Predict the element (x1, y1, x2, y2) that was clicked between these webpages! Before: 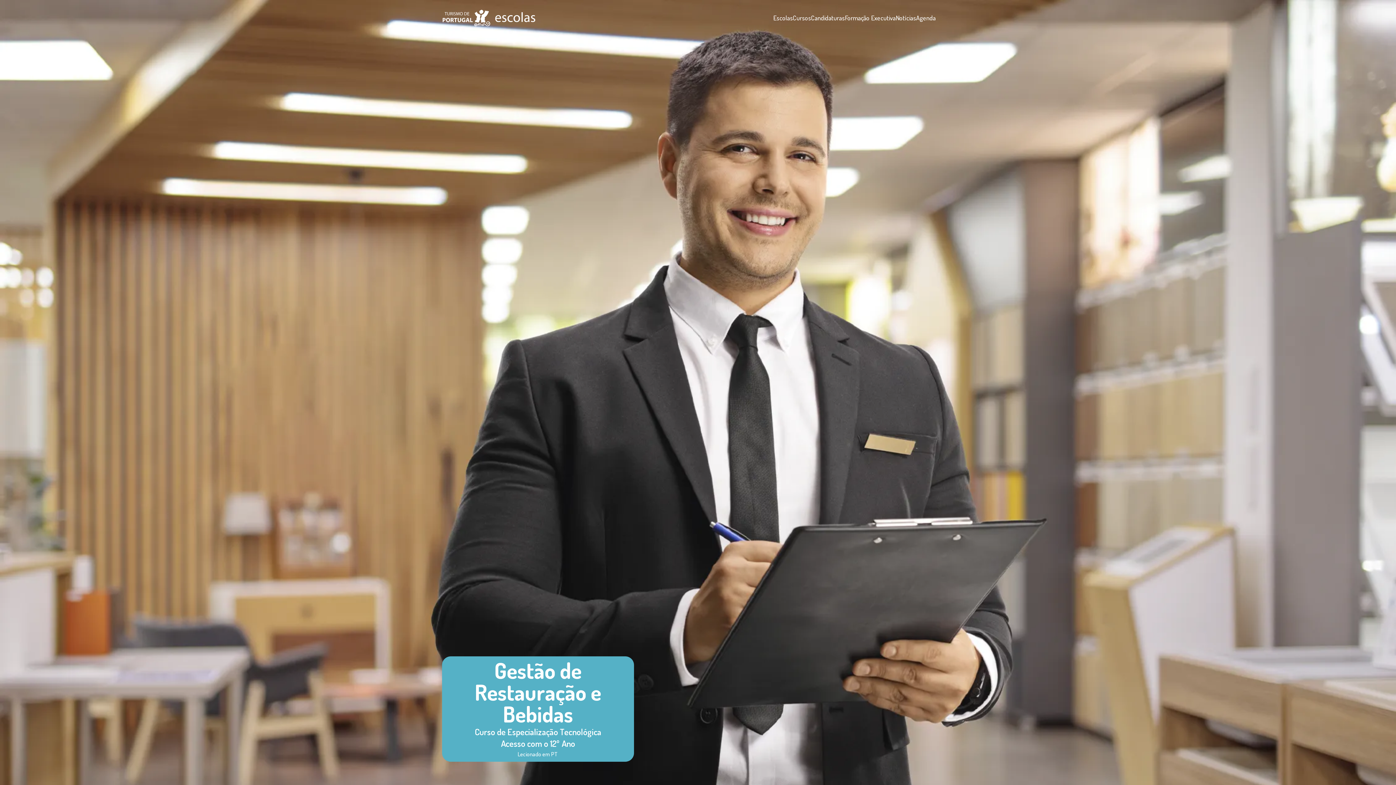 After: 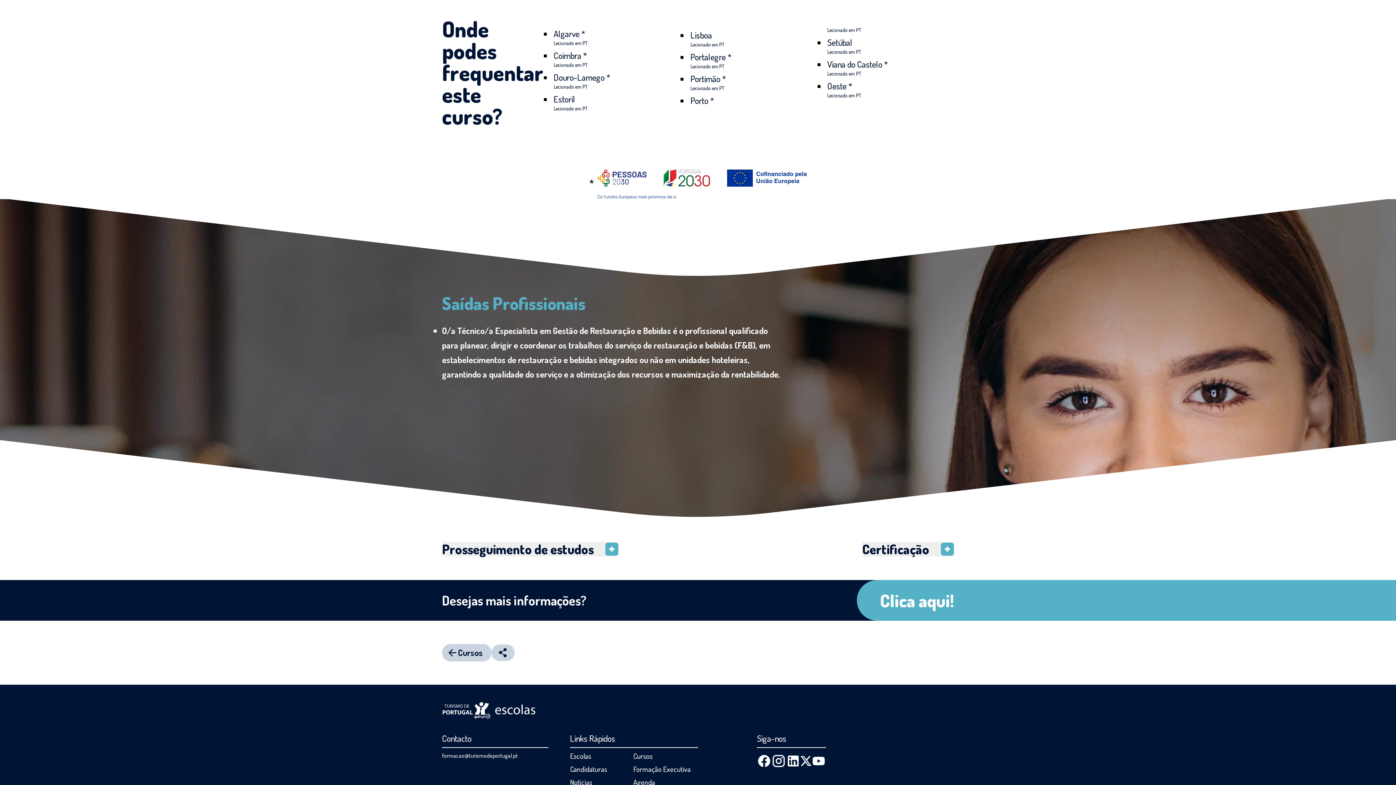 Action: bbox: (517, 750, 558, 758) label: Lecionado em PT